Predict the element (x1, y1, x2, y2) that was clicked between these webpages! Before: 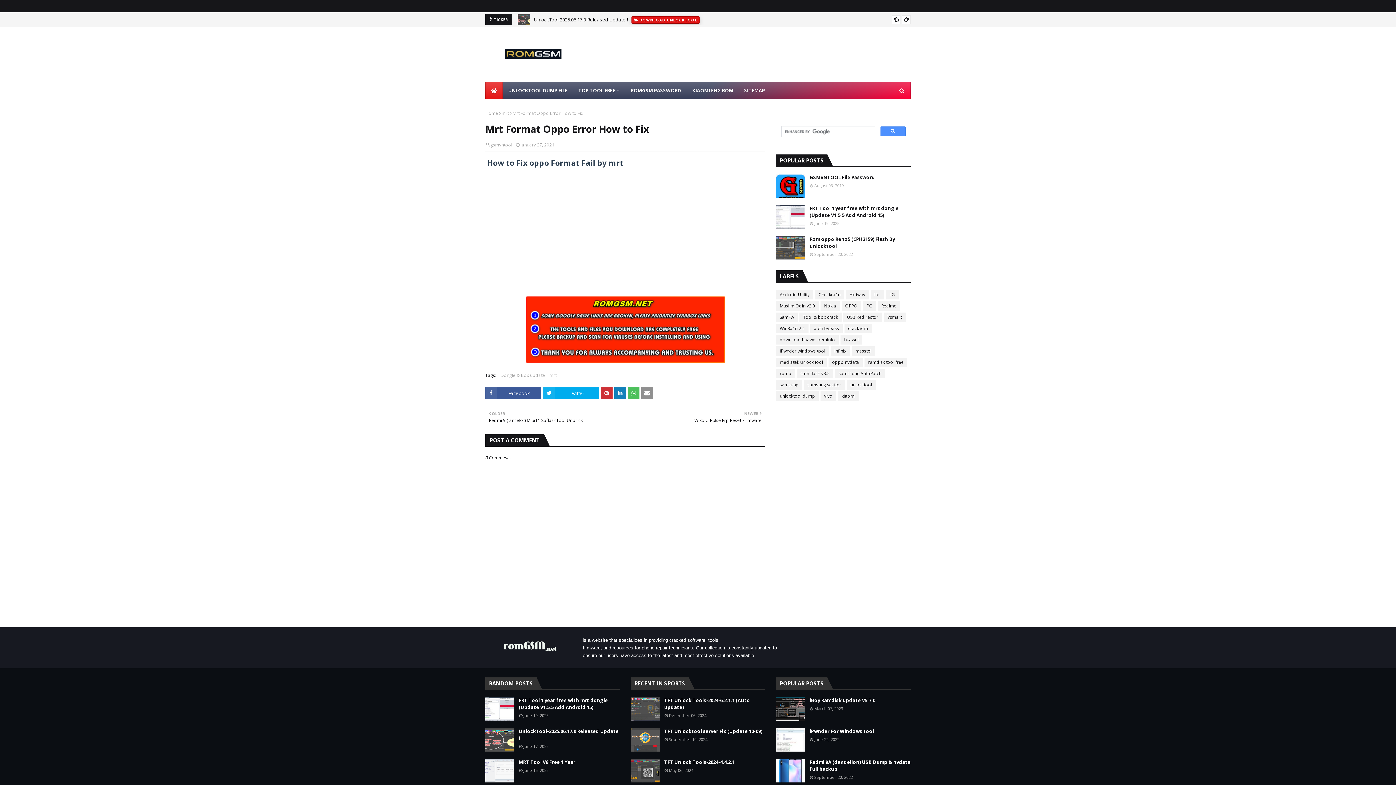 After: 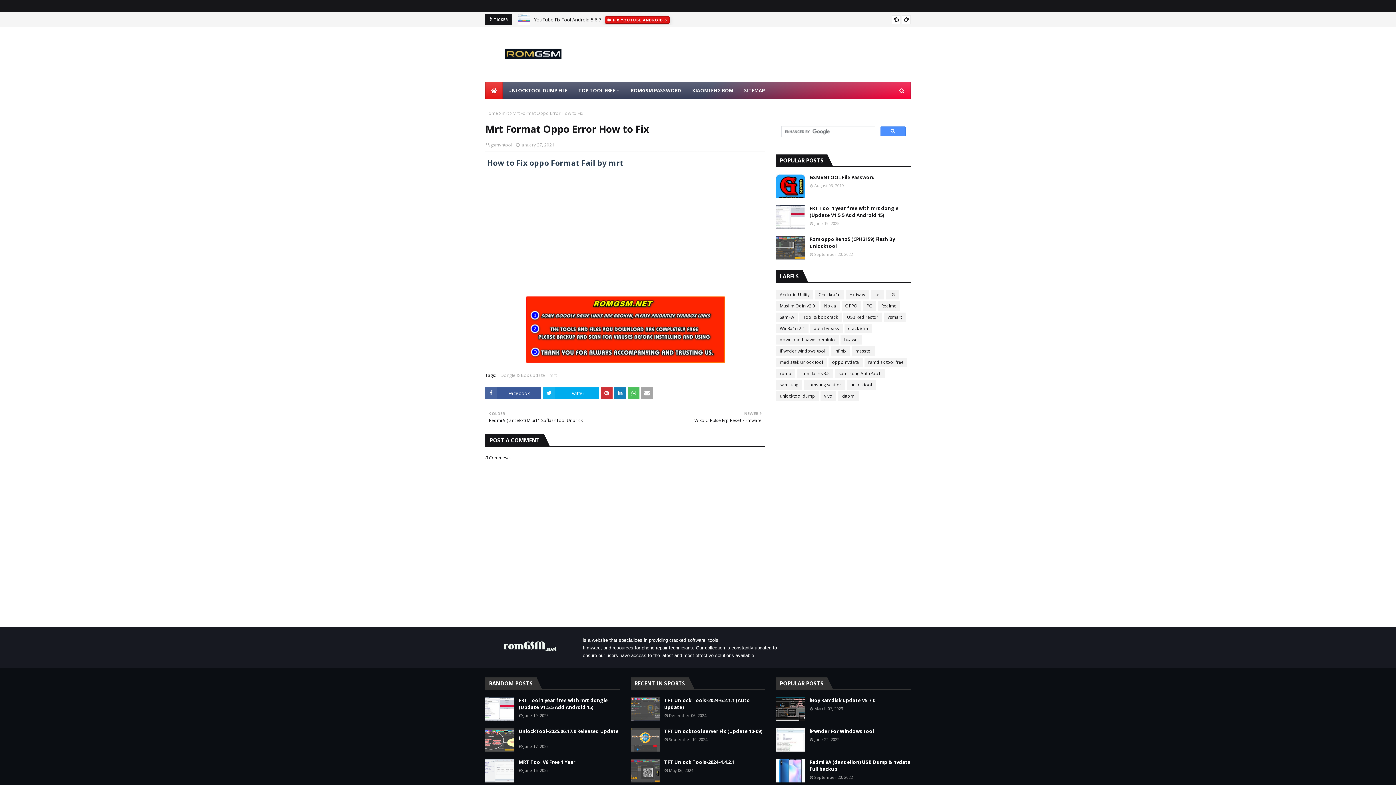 Action: bbox: (641, 387, 653, 399)